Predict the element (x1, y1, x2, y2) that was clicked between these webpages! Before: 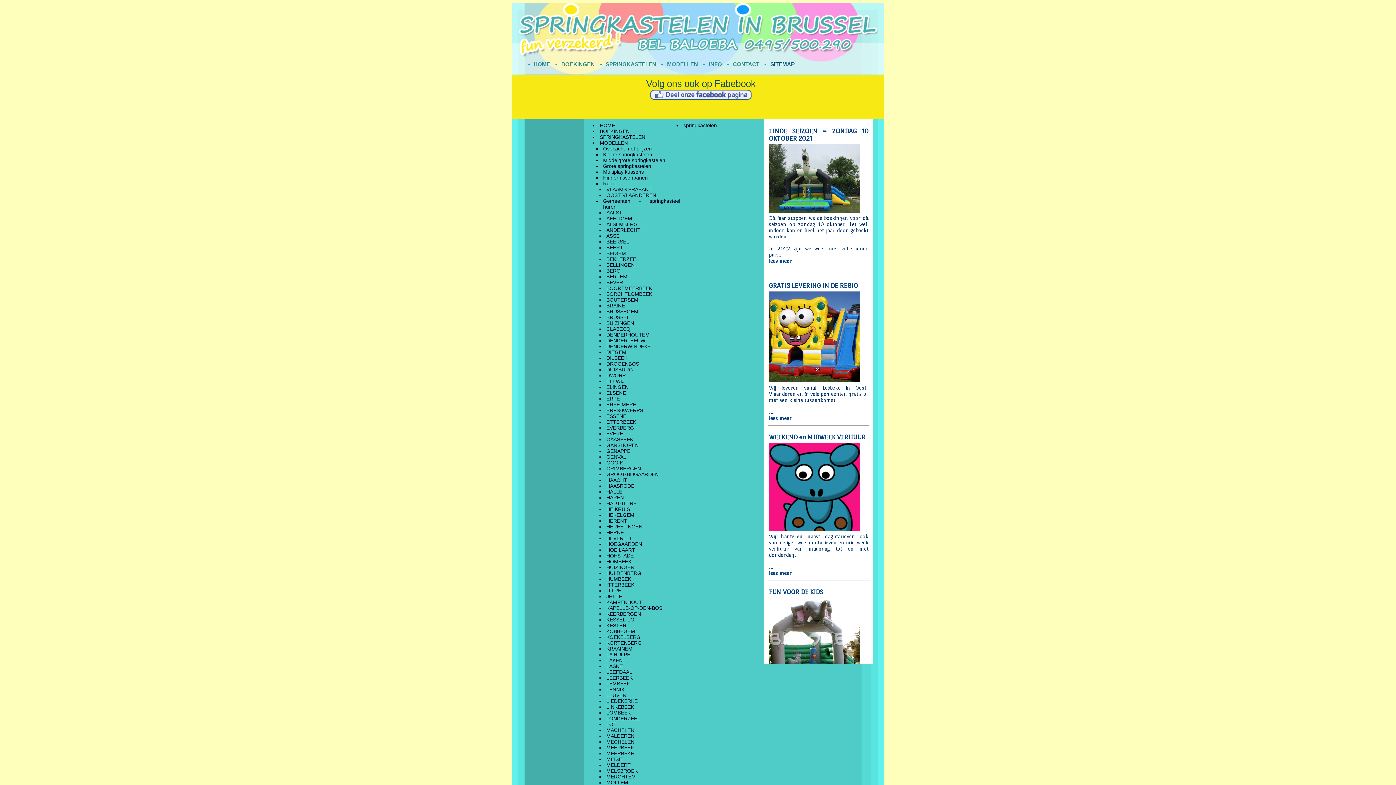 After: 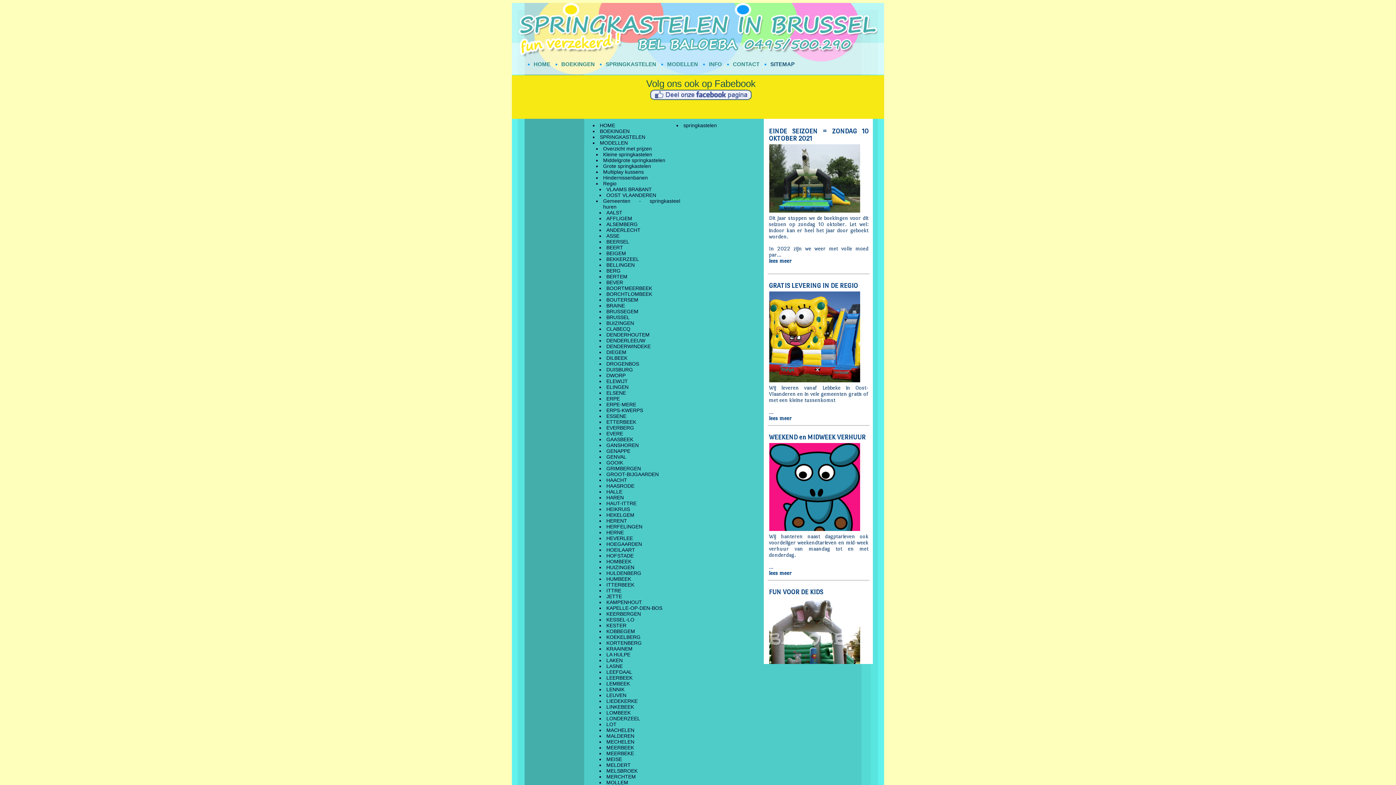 Action: label: BERTEM bbox: (606, 273, 627, 279)